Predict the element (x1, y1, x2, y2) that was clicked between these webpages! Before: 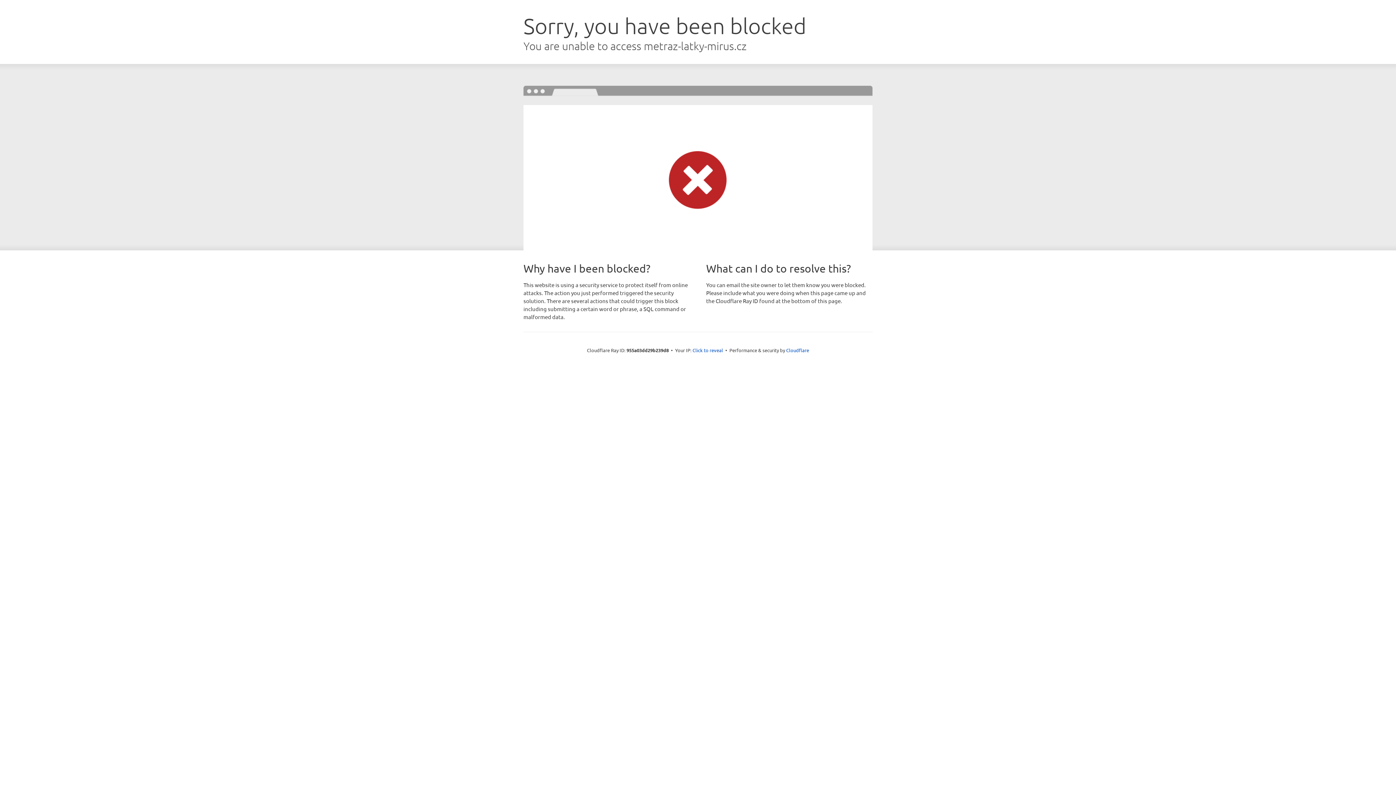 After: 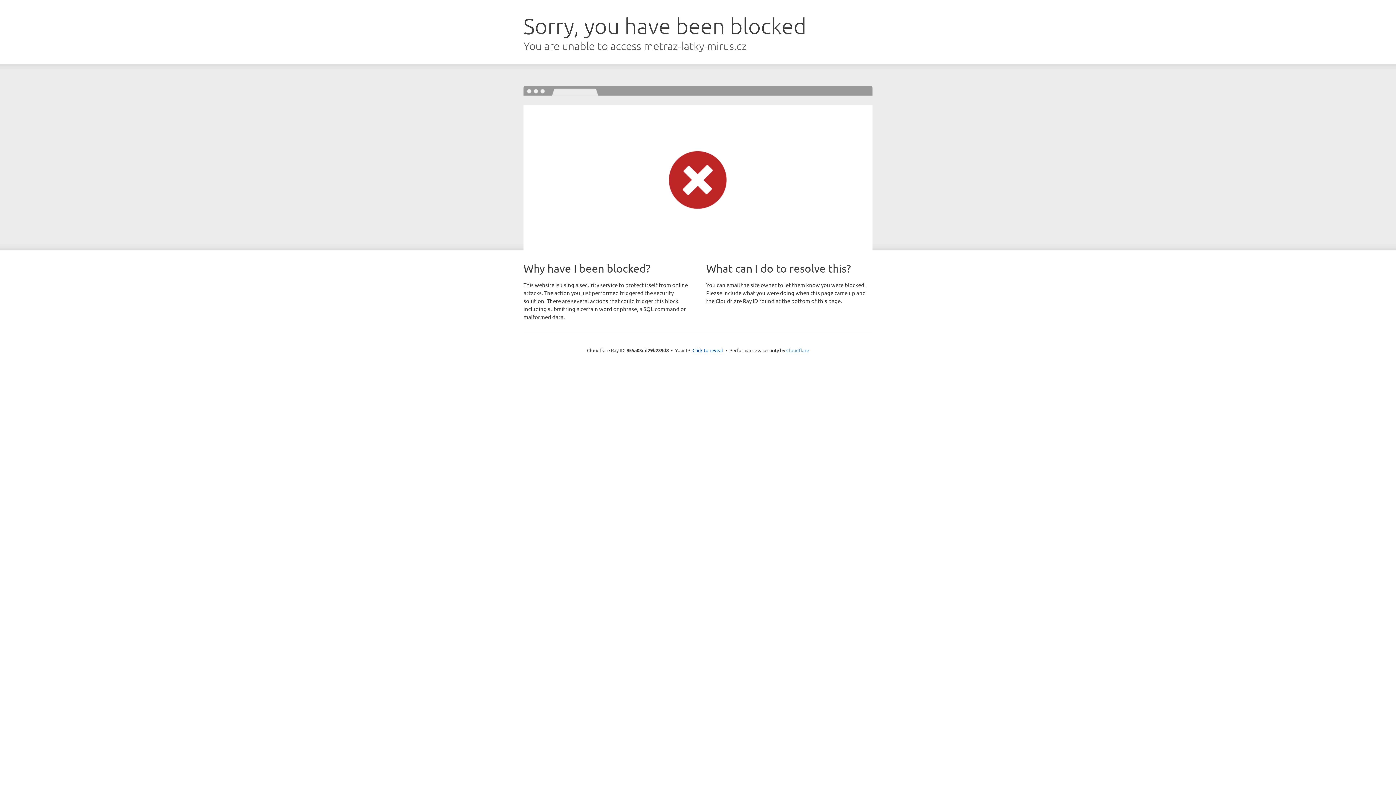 Action: bbox: (786, 347, 809, 353) label: Cloudflare